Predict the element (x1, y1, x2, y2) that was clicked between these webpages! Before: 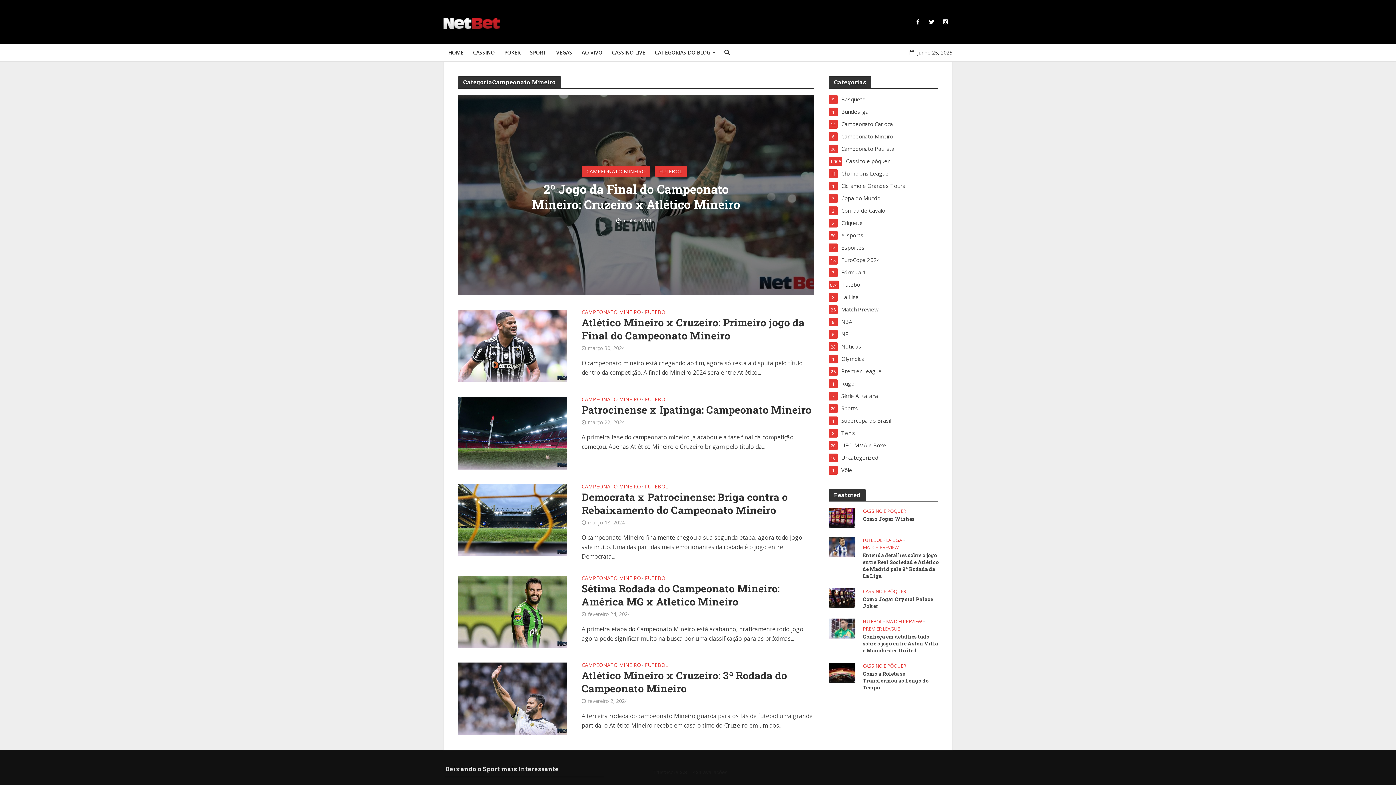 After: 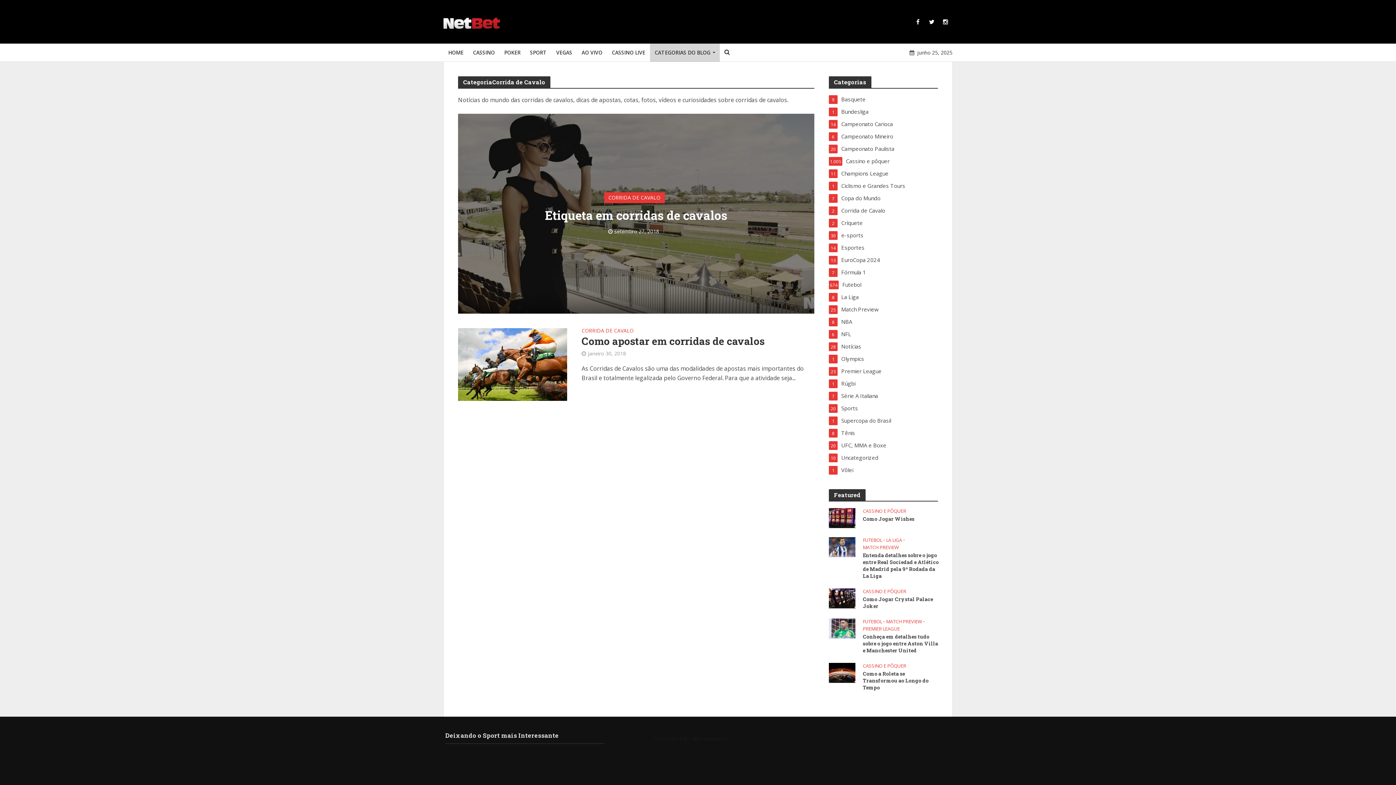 Action: bbox: (829, 206, 938, 214) label: Corrida de Cavalo
2